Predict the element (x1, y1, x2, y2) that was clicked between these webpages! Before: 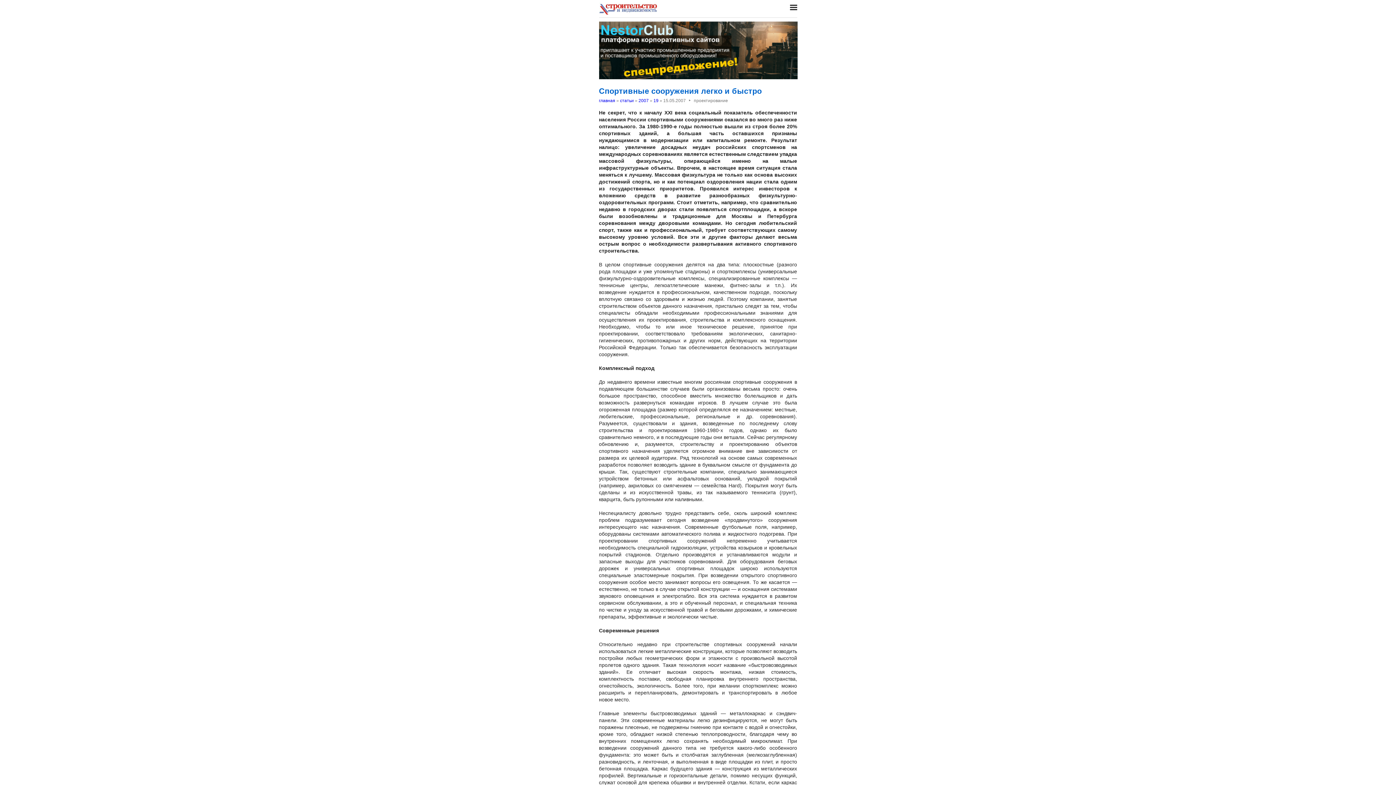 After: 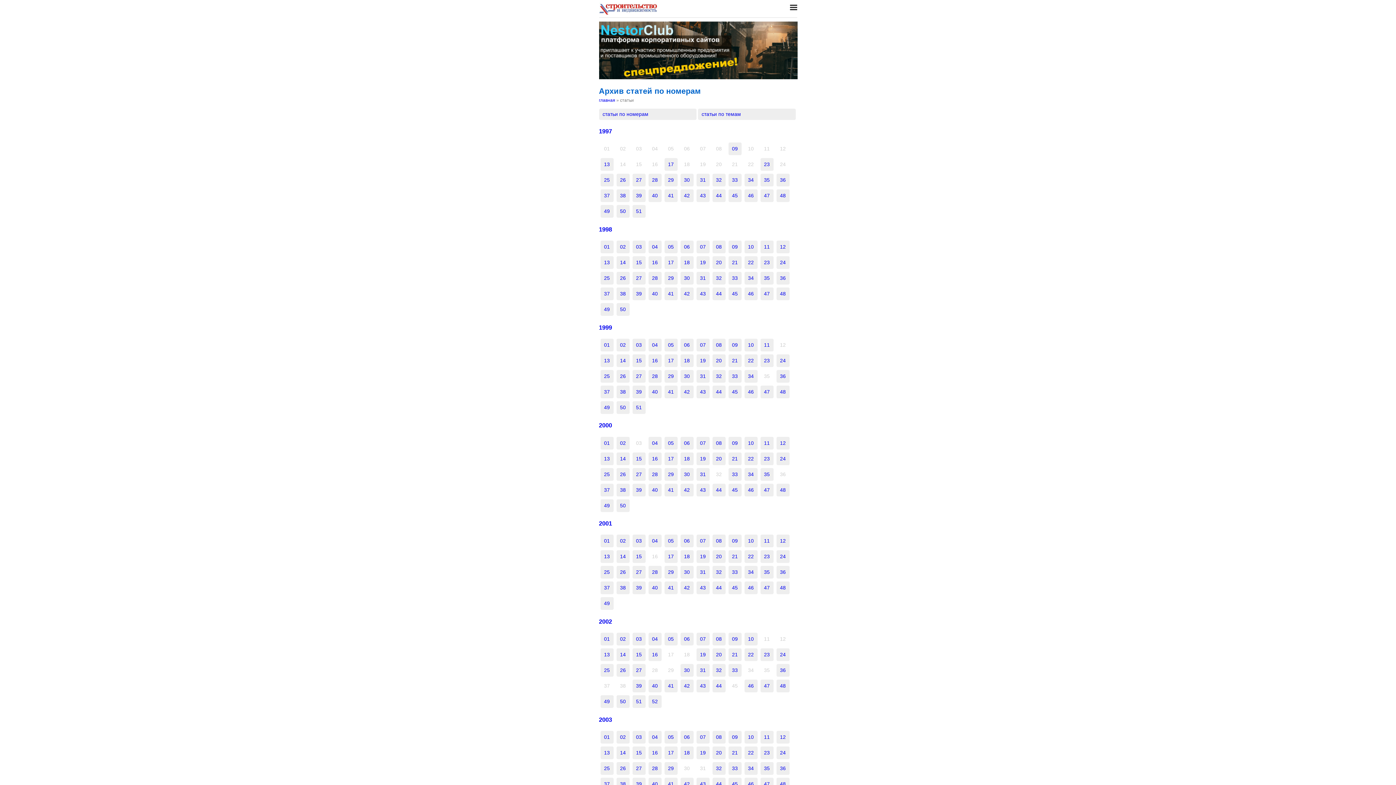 Action: bbox: (620, 98, 634, 103) label: статьи